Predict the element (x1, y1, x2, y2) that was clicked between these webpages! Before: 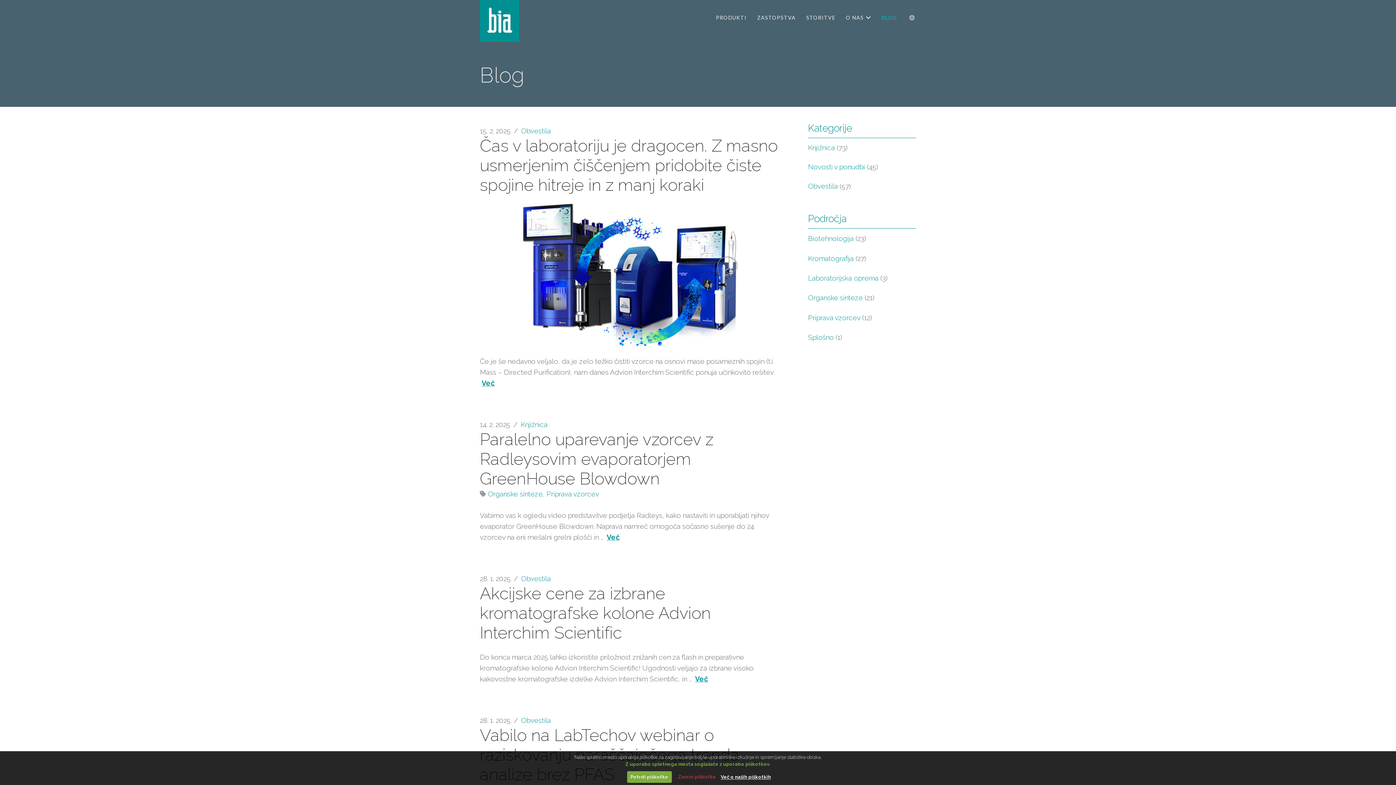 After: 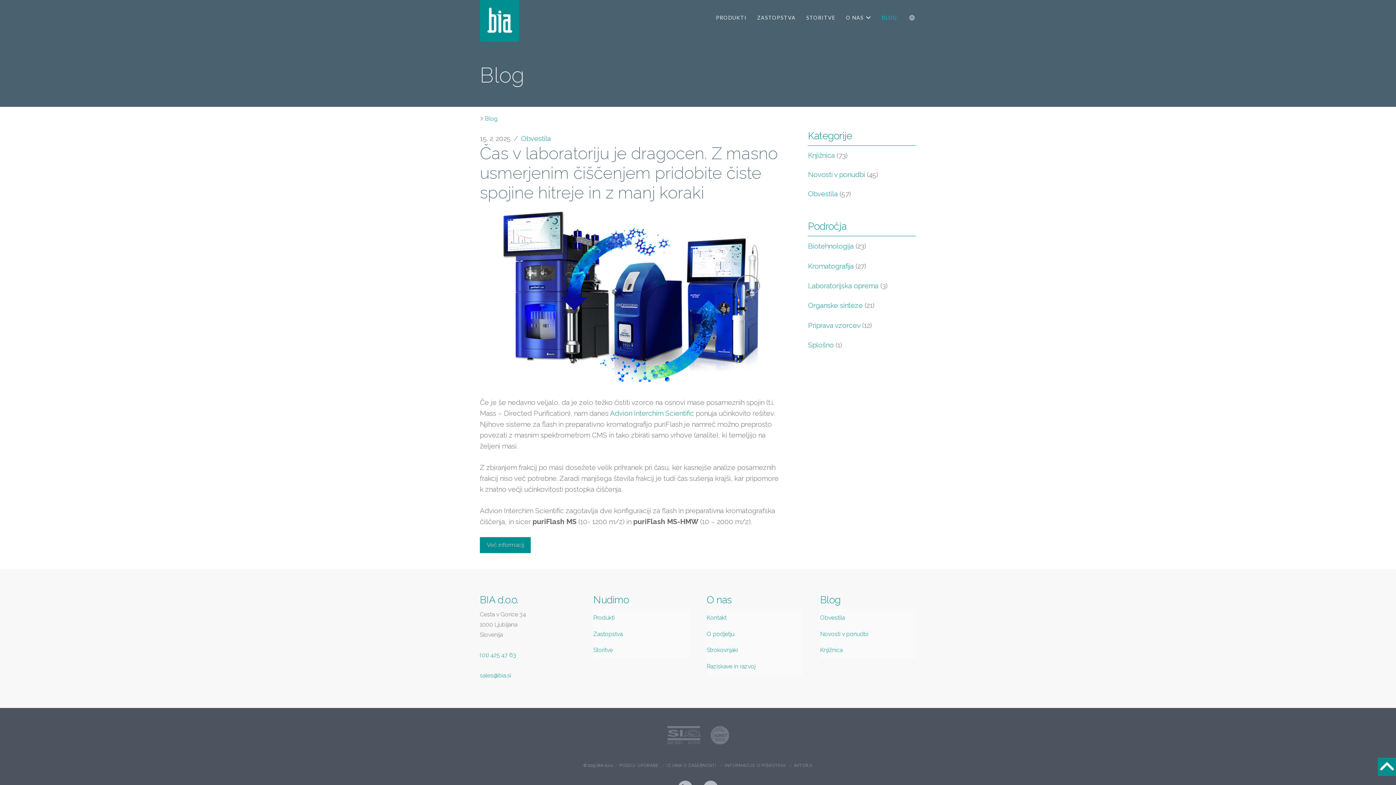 Action: bbox: (480, 204, 780, 347)